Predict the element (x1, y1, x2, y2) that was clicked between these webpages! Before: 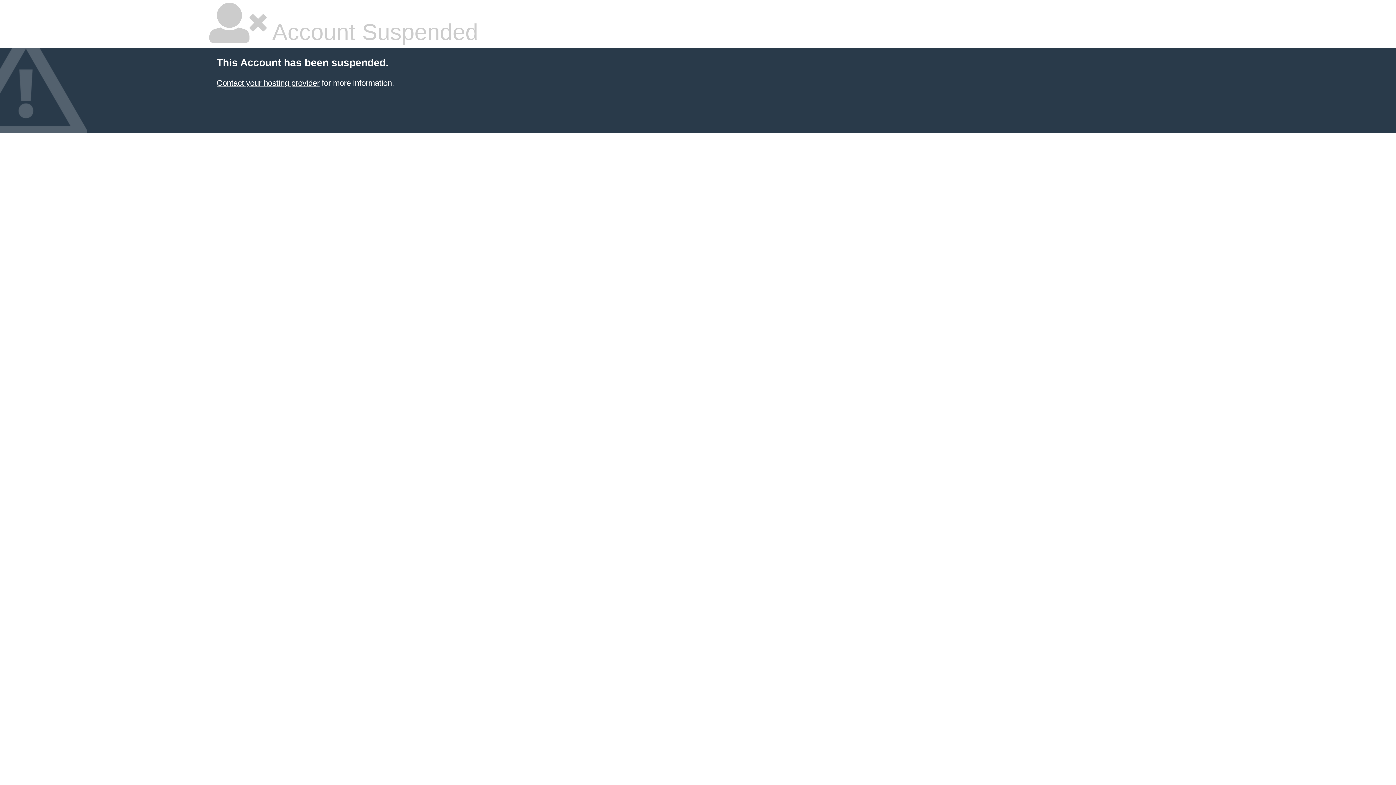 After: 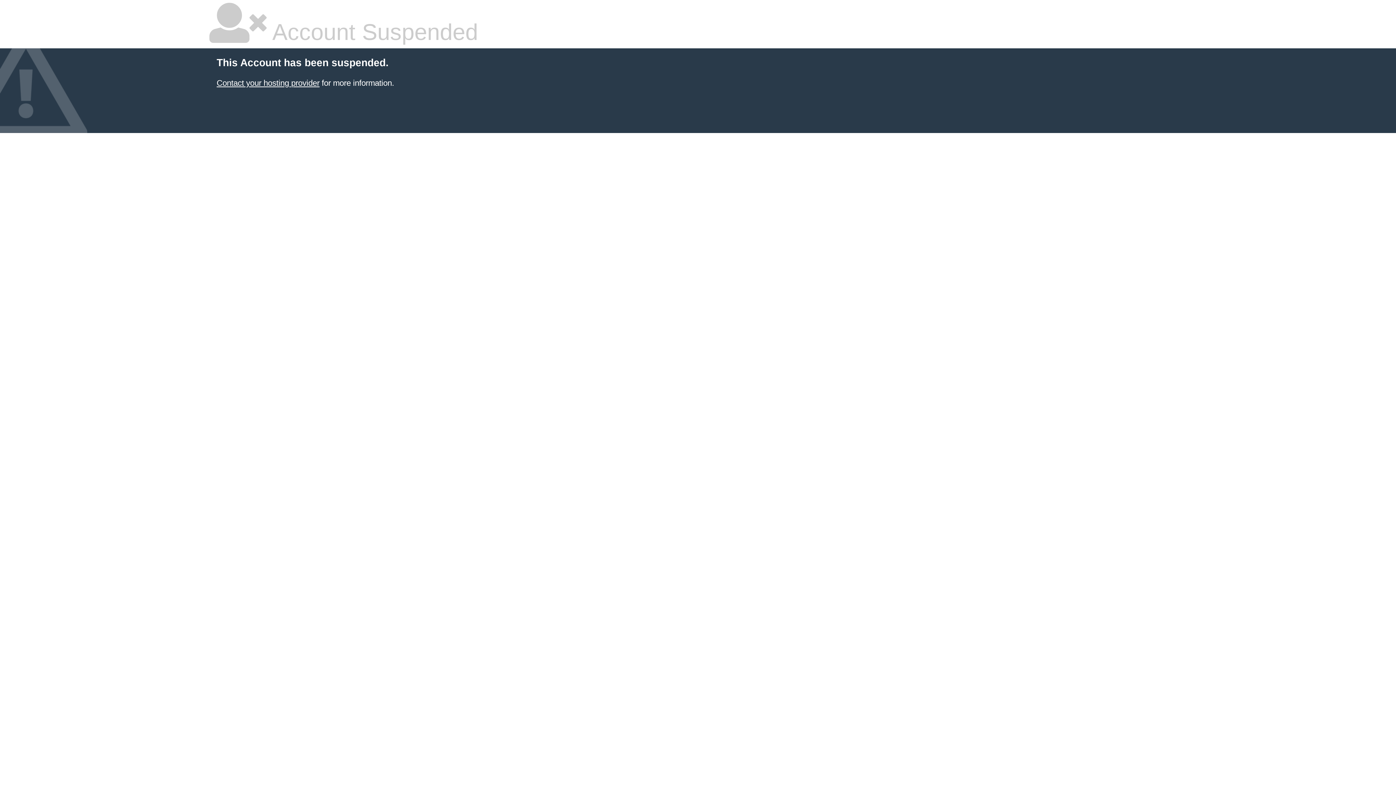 Action: bbox: (216, 78, 319, 87) label: Contact your hosting provider